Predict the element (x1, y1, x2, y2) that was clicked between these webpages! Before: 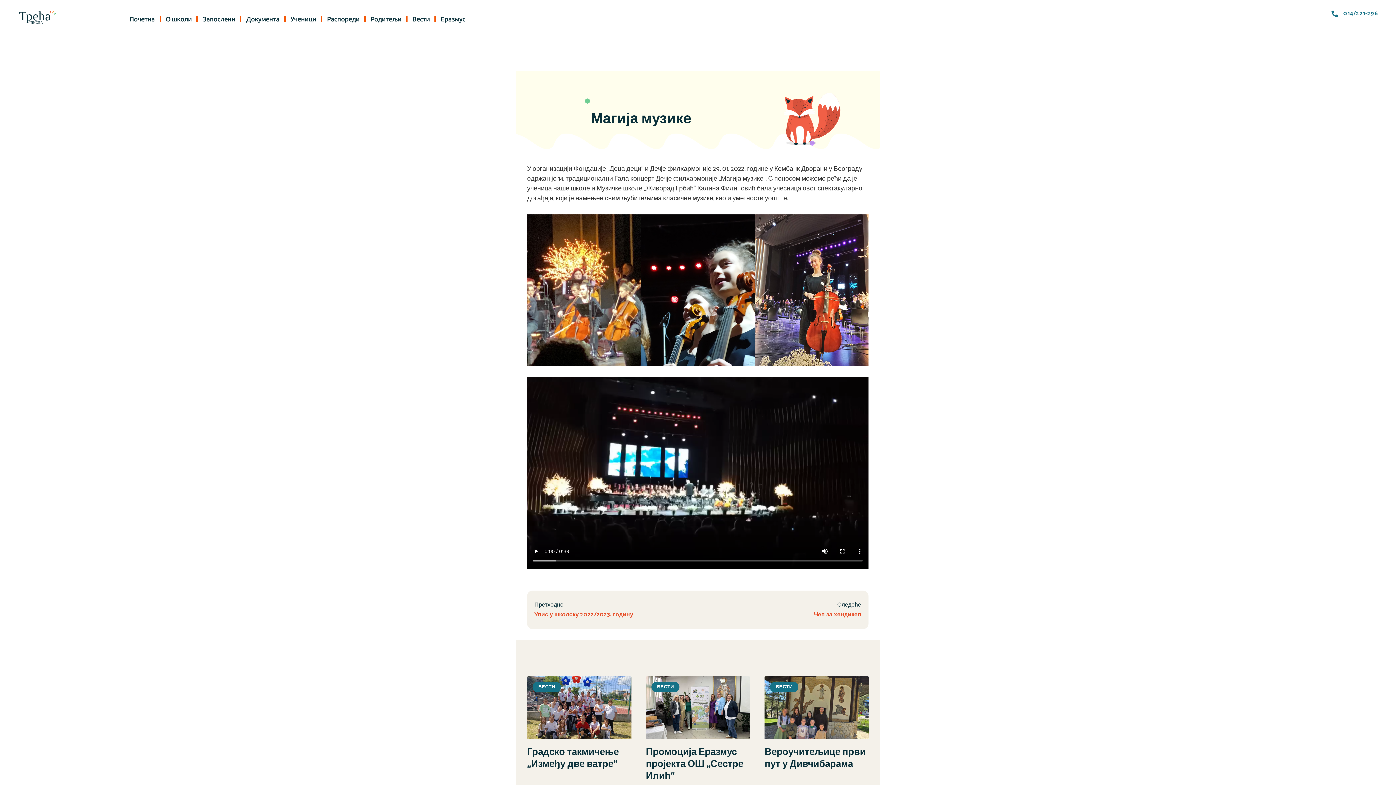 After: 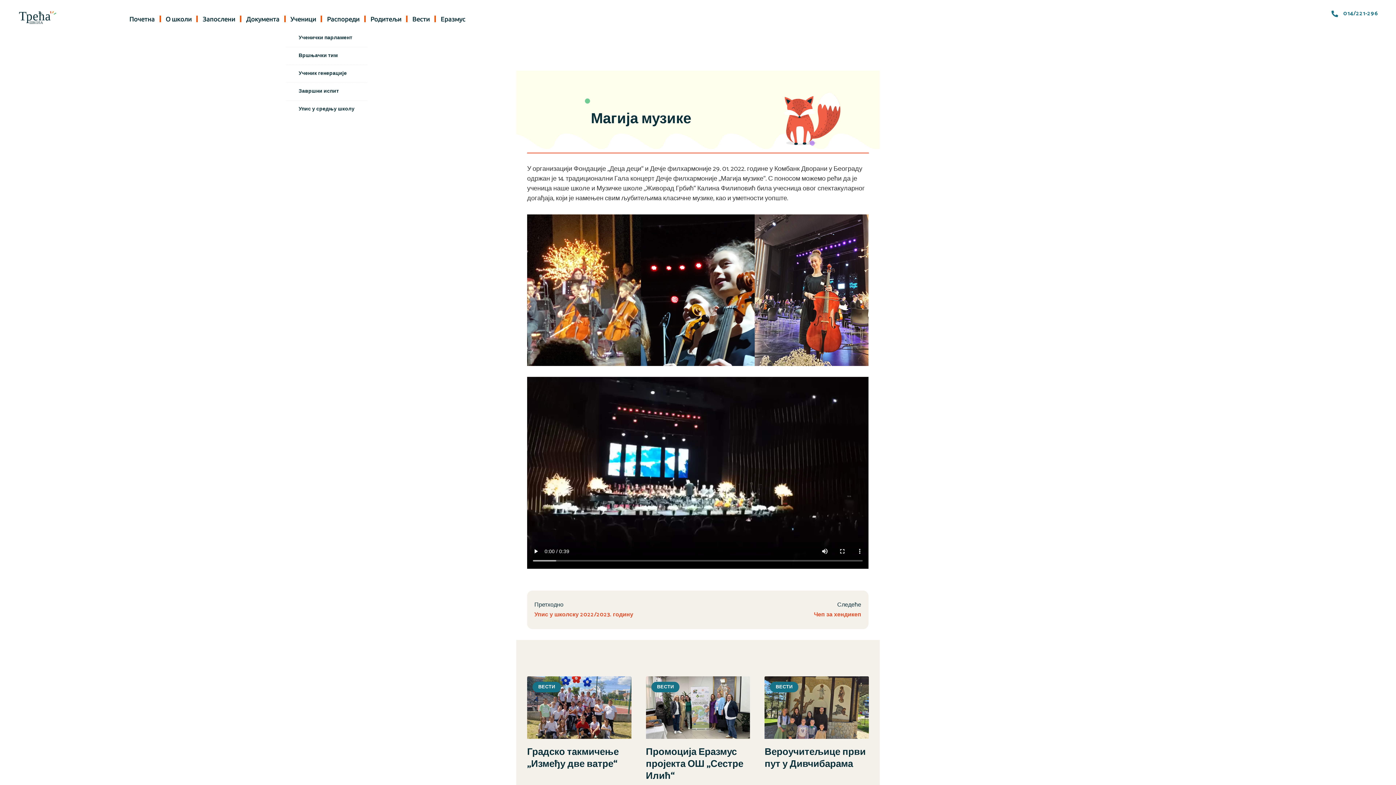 Action: label: Ученици bbox: (286, 10, 320, 27)